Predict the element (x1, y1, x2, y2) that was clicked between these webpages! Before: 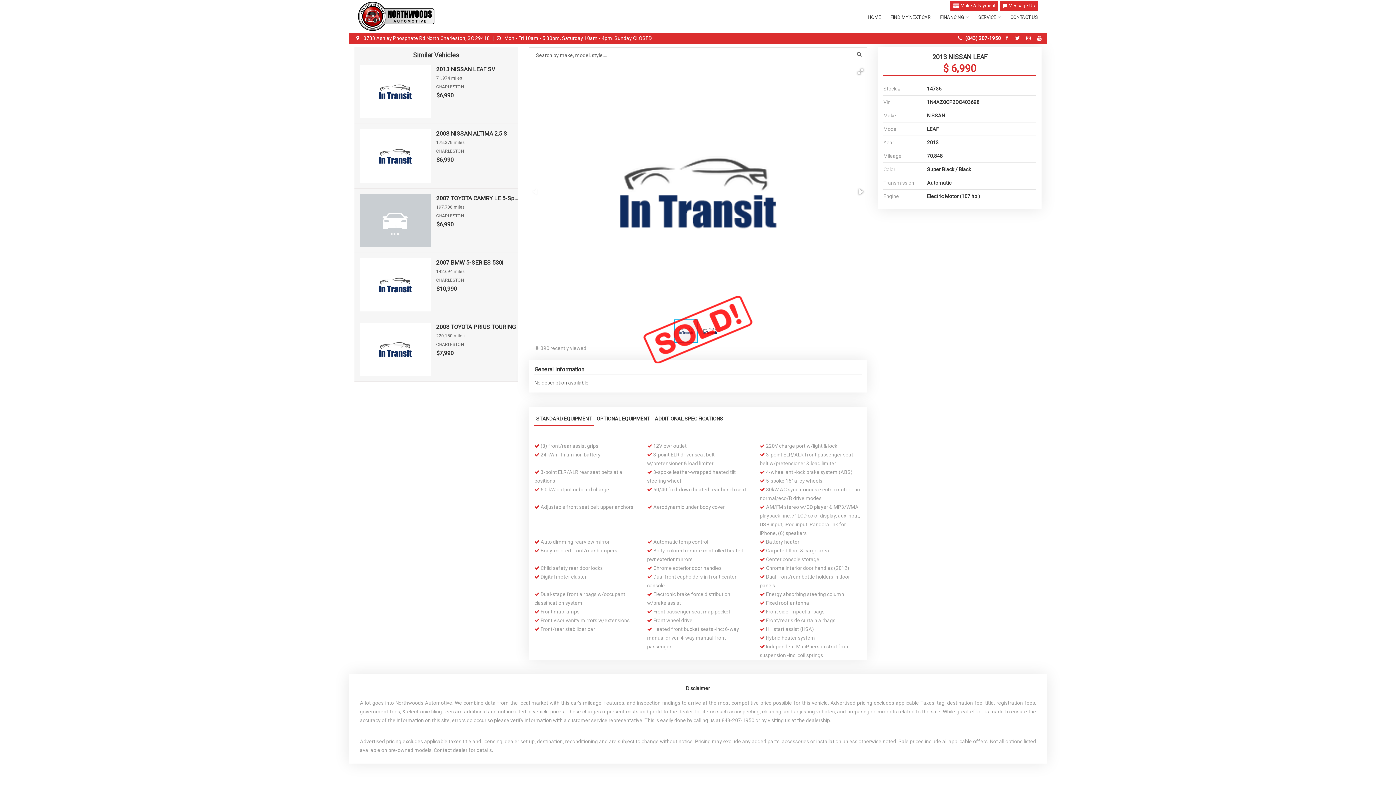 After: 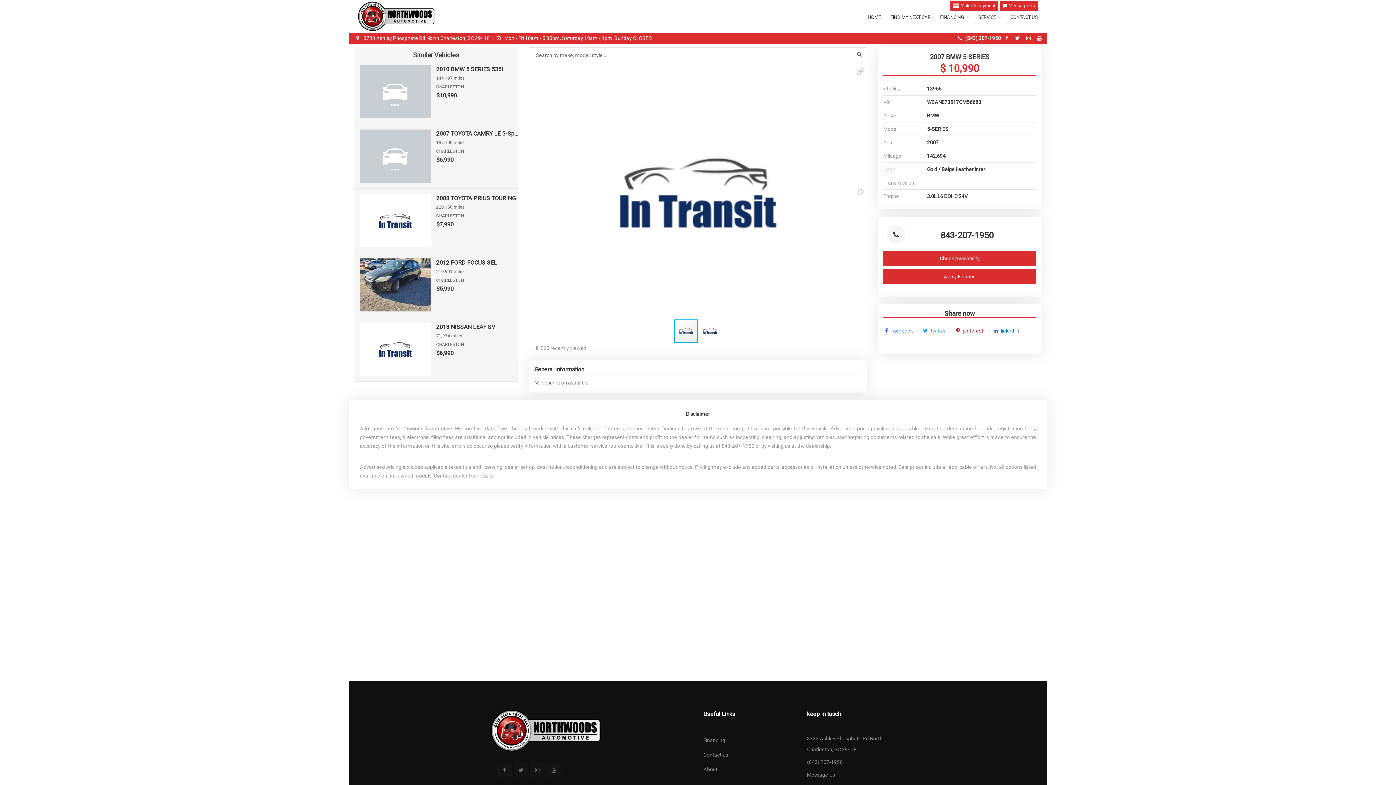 Action: label: 2007 BMW 5-SERIES 530i bbox: (436, 258, 518, 267)